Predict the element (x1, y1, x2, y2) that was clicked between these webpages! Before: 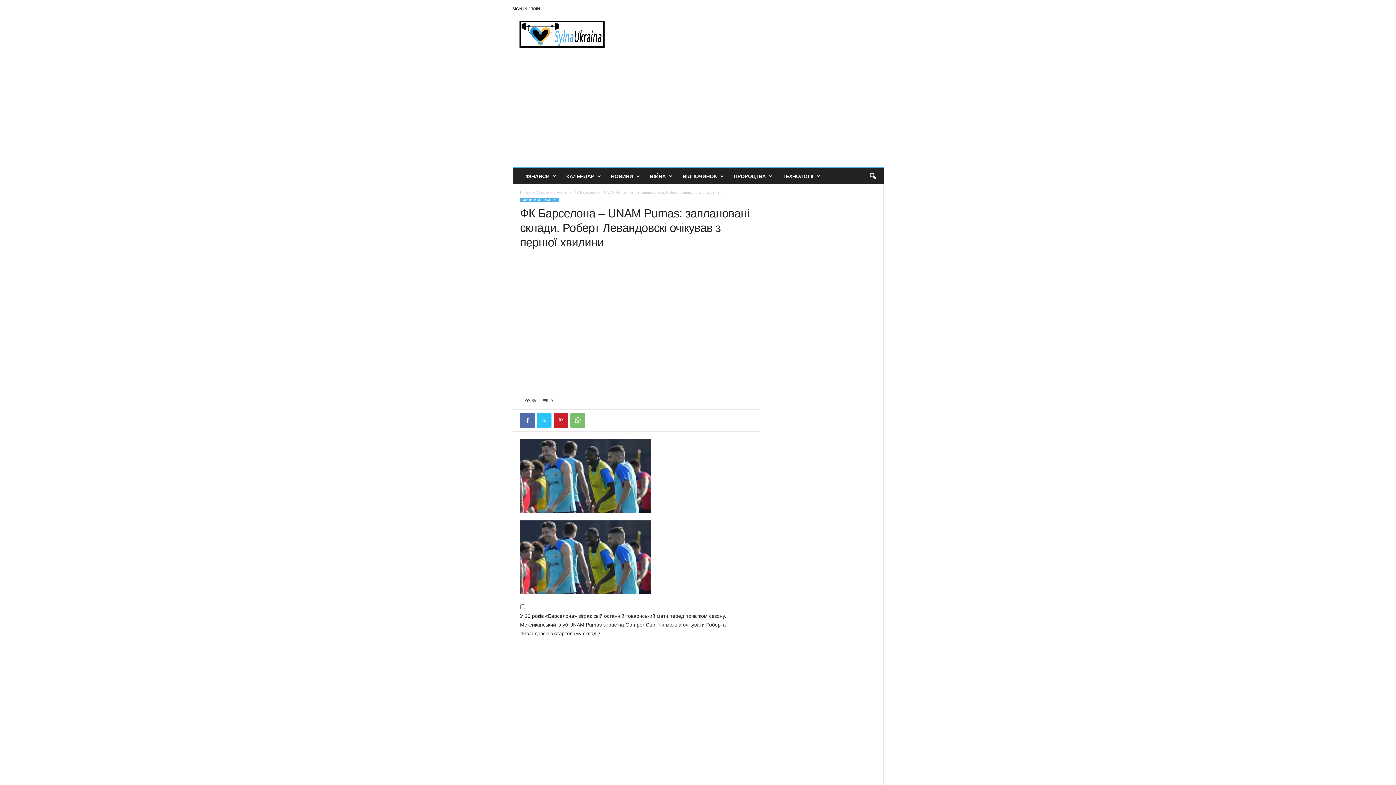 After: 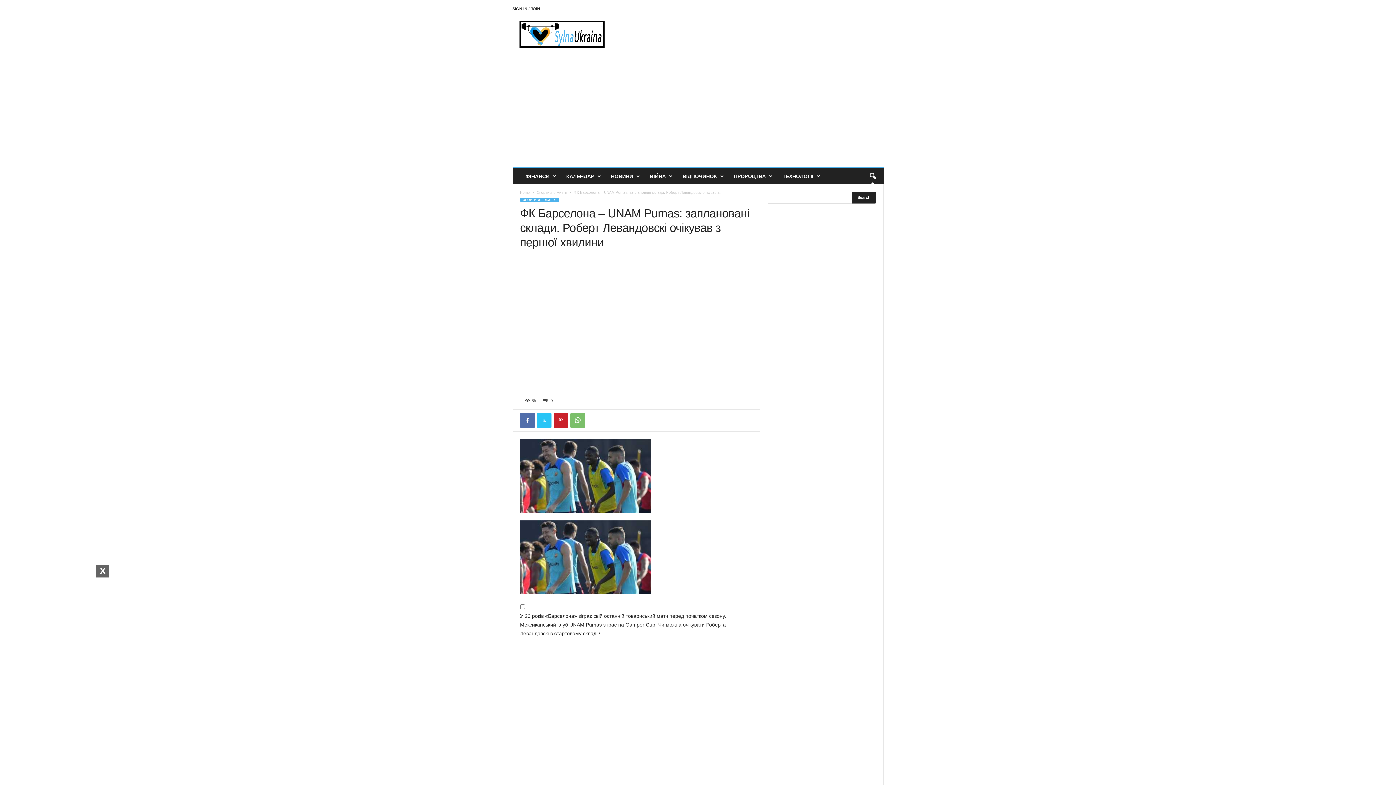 Action: bbox: (864, 168, 880, 184) label: search icon